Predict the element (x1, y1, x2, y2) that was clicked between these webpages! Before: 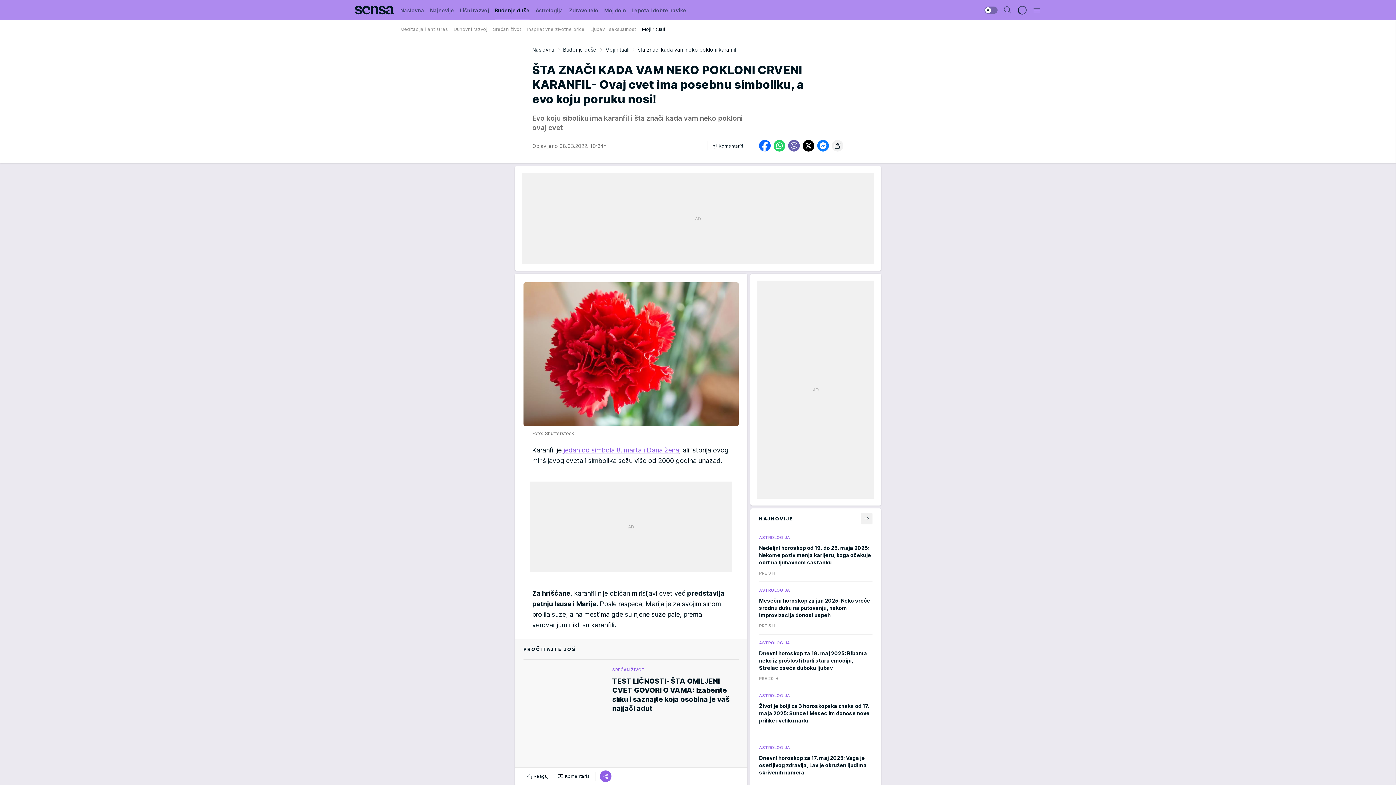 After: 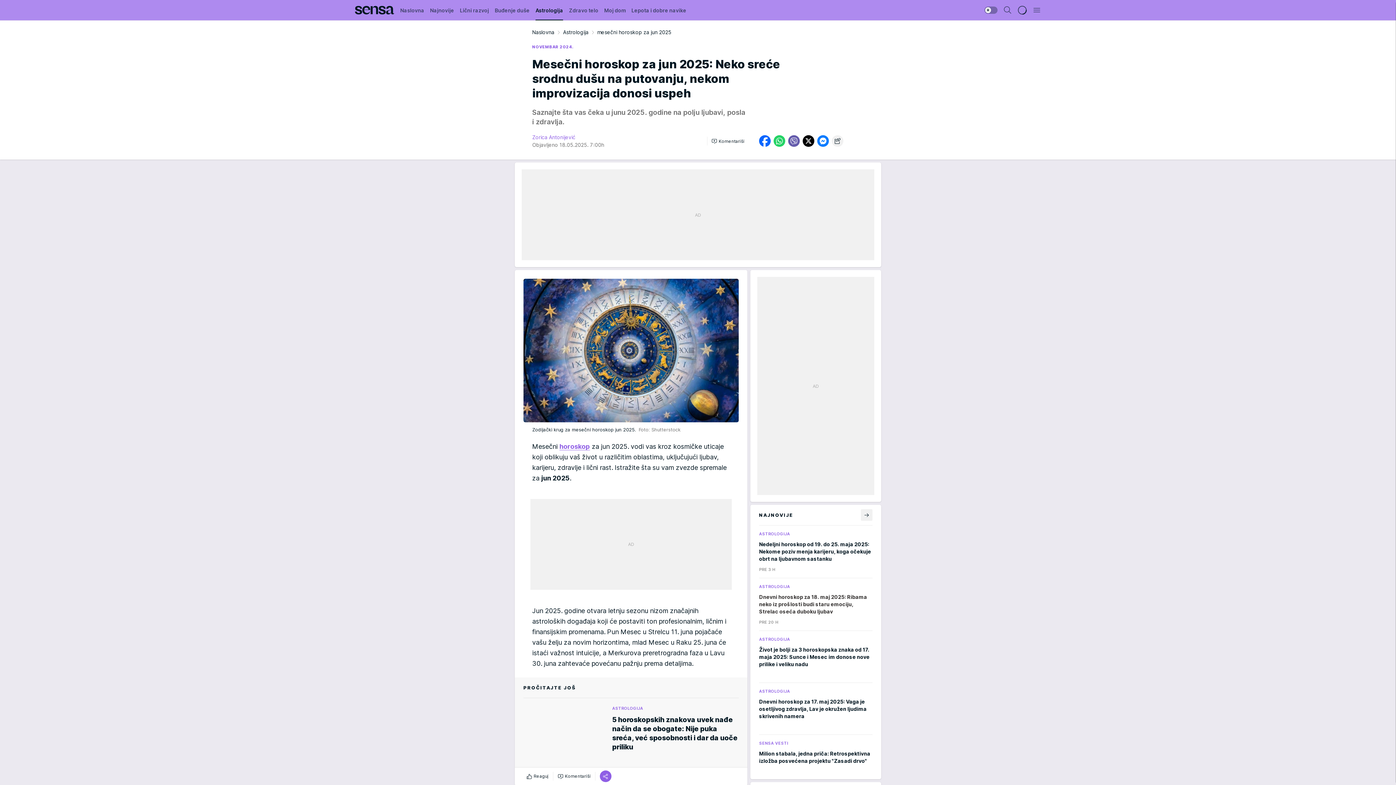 Action: label: ASTROLOGIJA
Mesečni horoskop za jun 2025: Neko sreće srodnu dušu na putovanju, nekom improvizacija donosi uspeh
PRE 5 H bbox: (759, 588, 872, 628)